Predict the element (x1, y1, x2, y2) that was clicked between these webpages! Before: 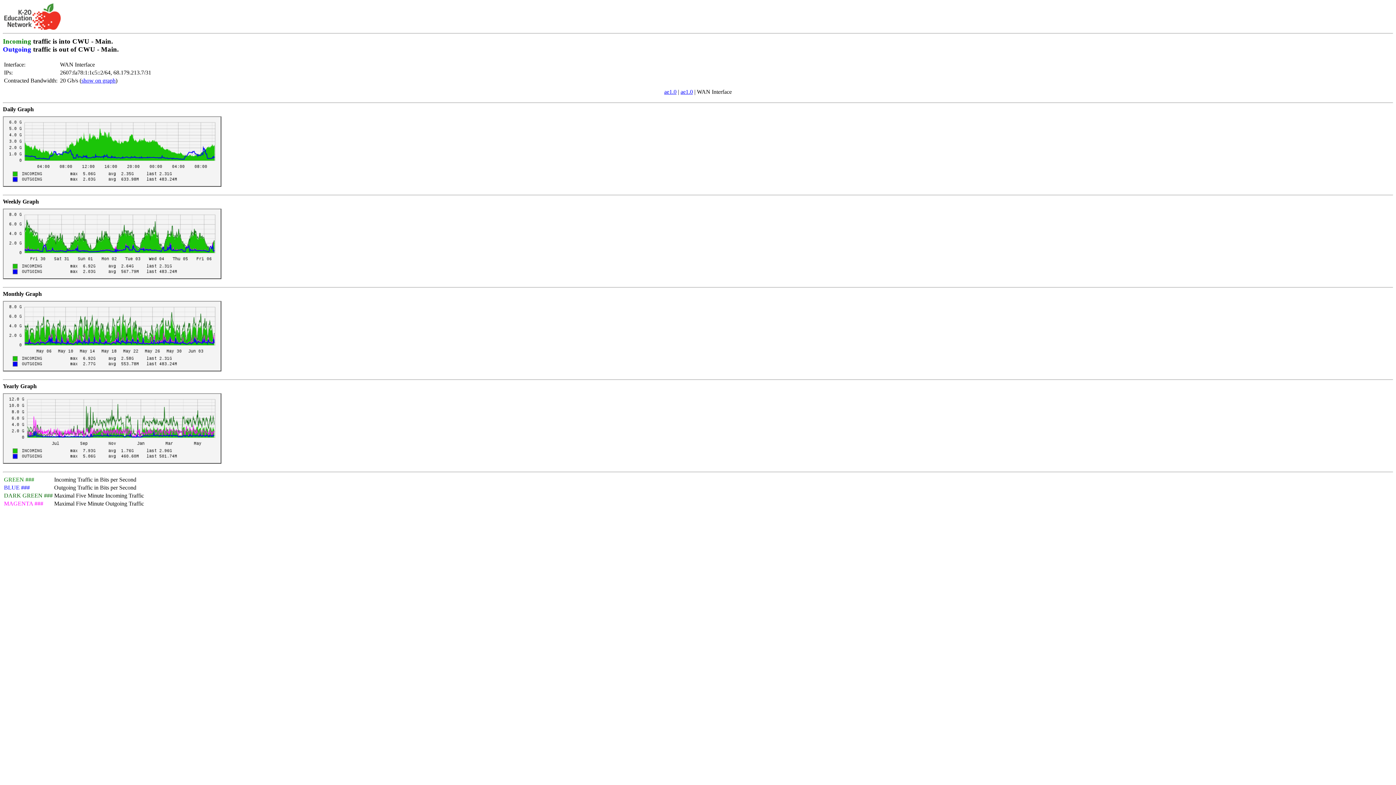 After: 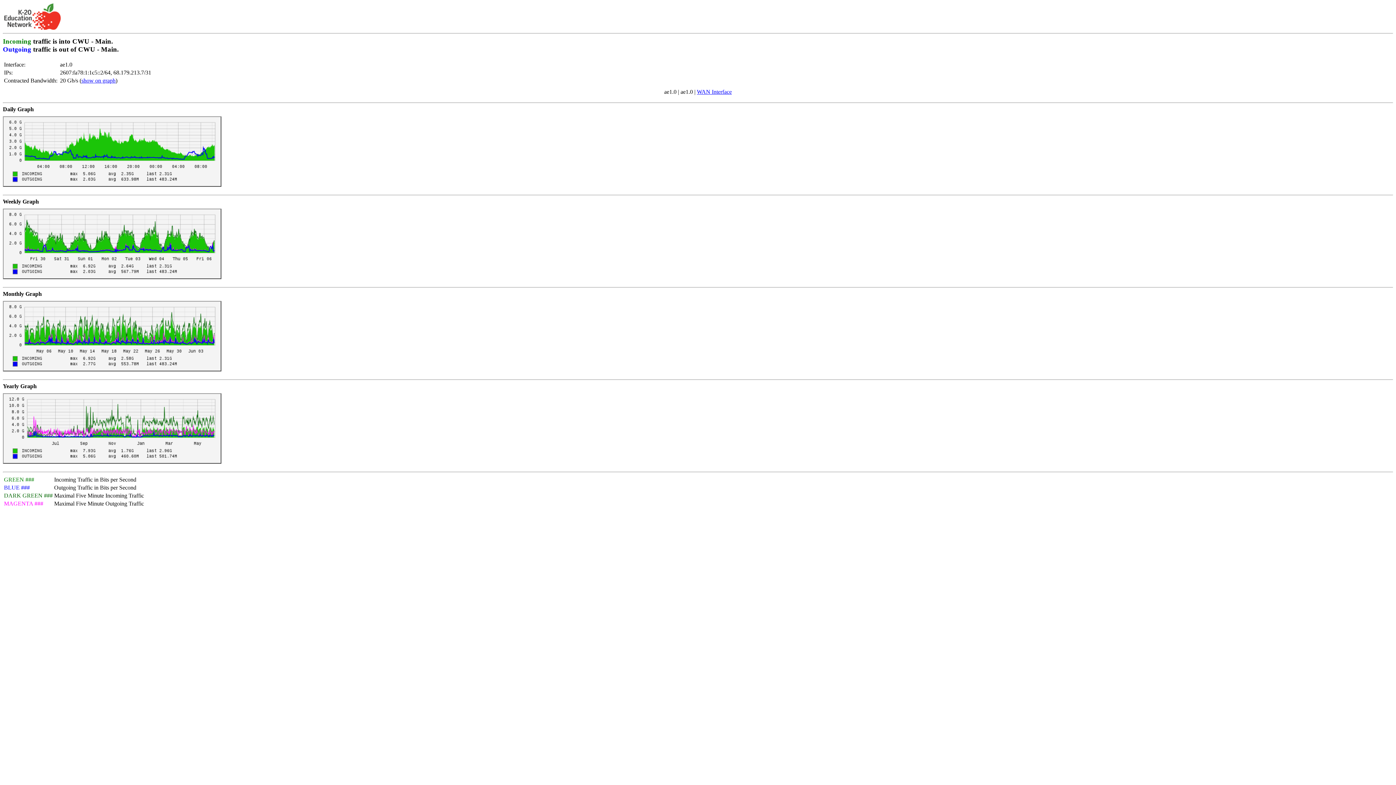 Action: bbox: (664, 88, 676, 94) label: ae1.0